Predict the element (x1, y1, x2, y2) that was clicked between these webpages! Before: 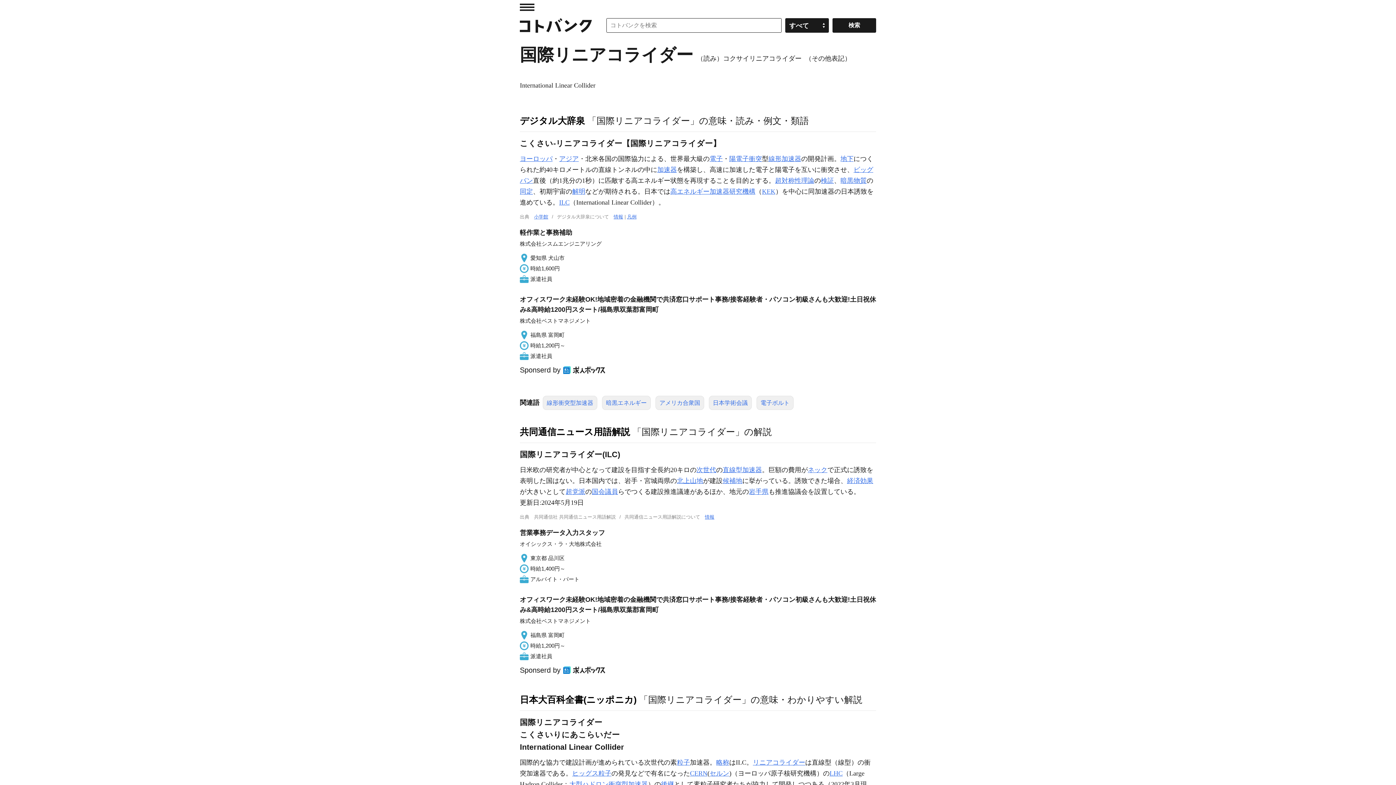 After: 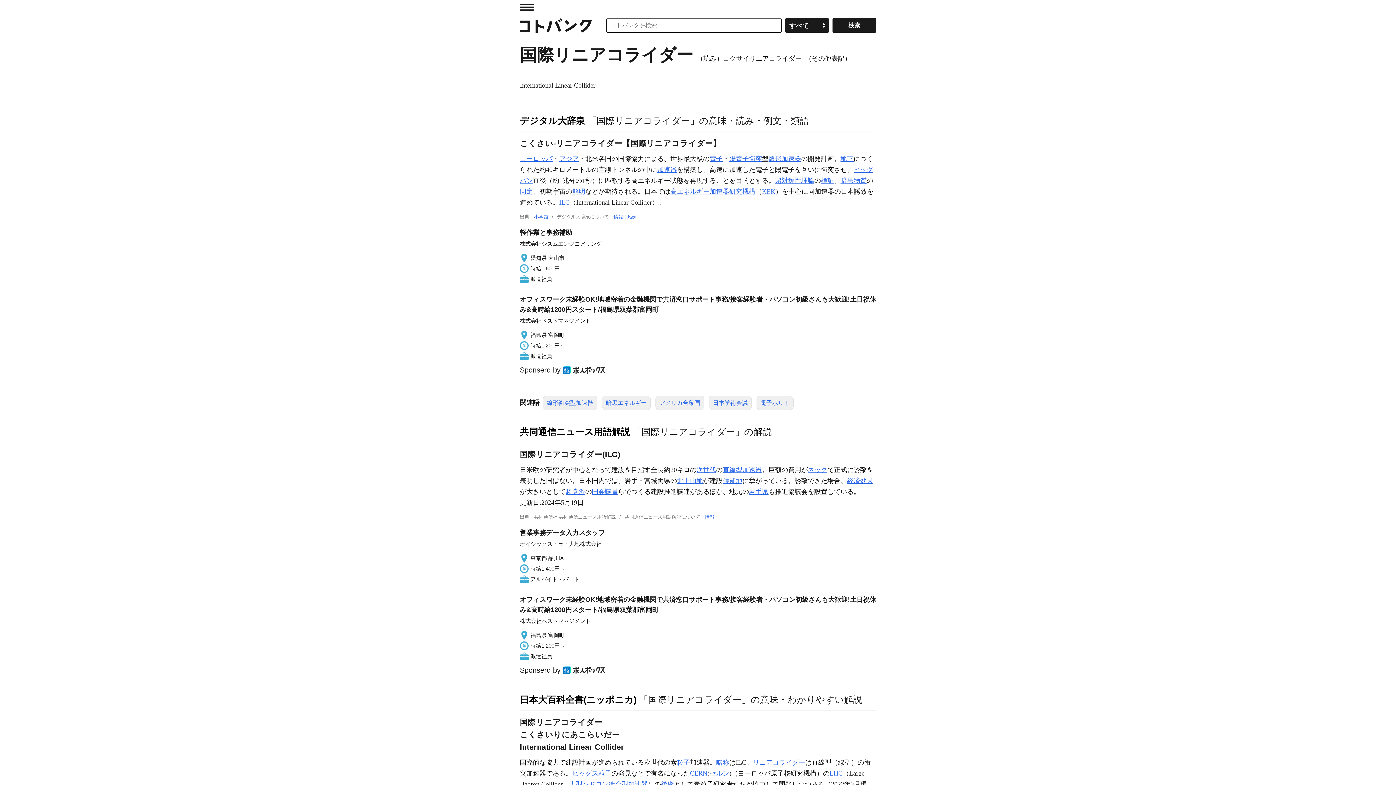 Action: bbox: (560, 364, 608, 376)